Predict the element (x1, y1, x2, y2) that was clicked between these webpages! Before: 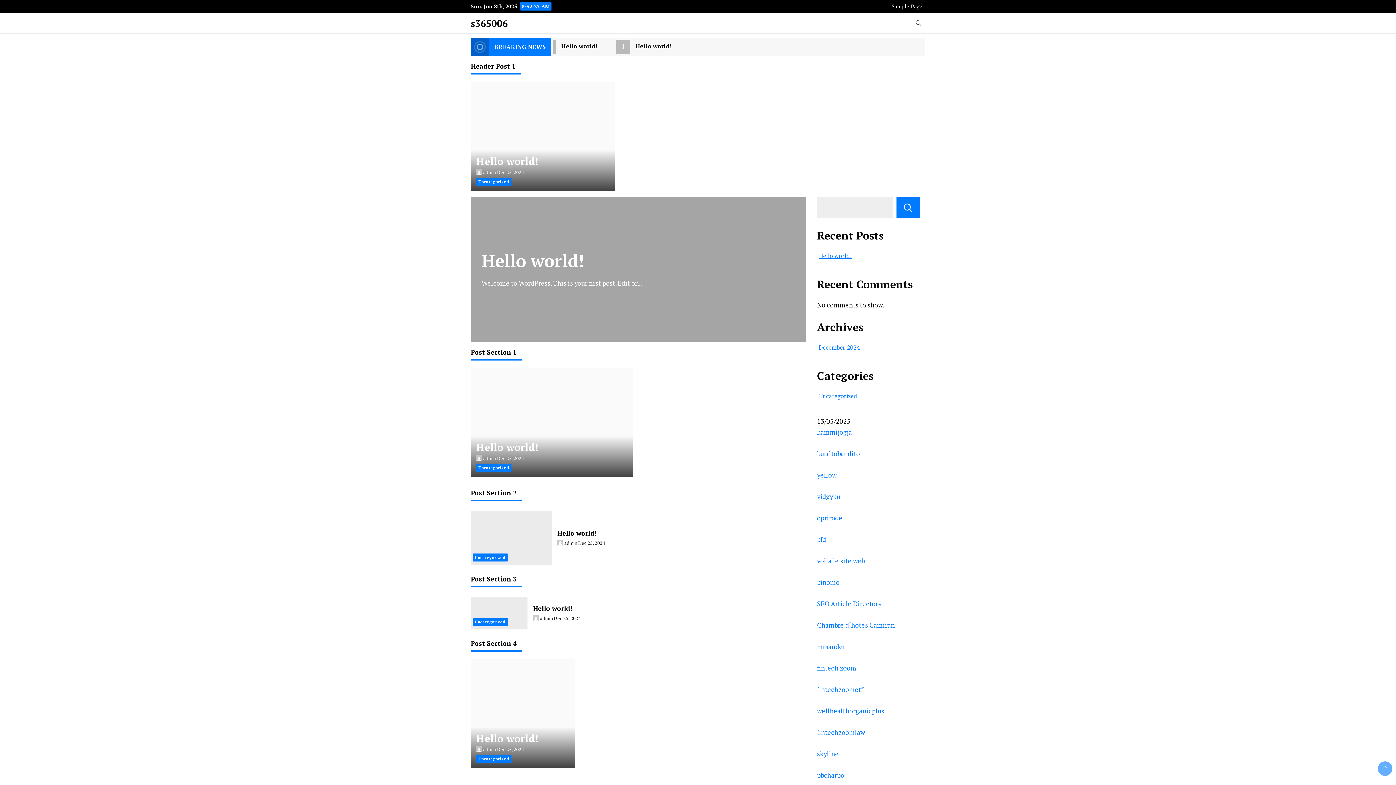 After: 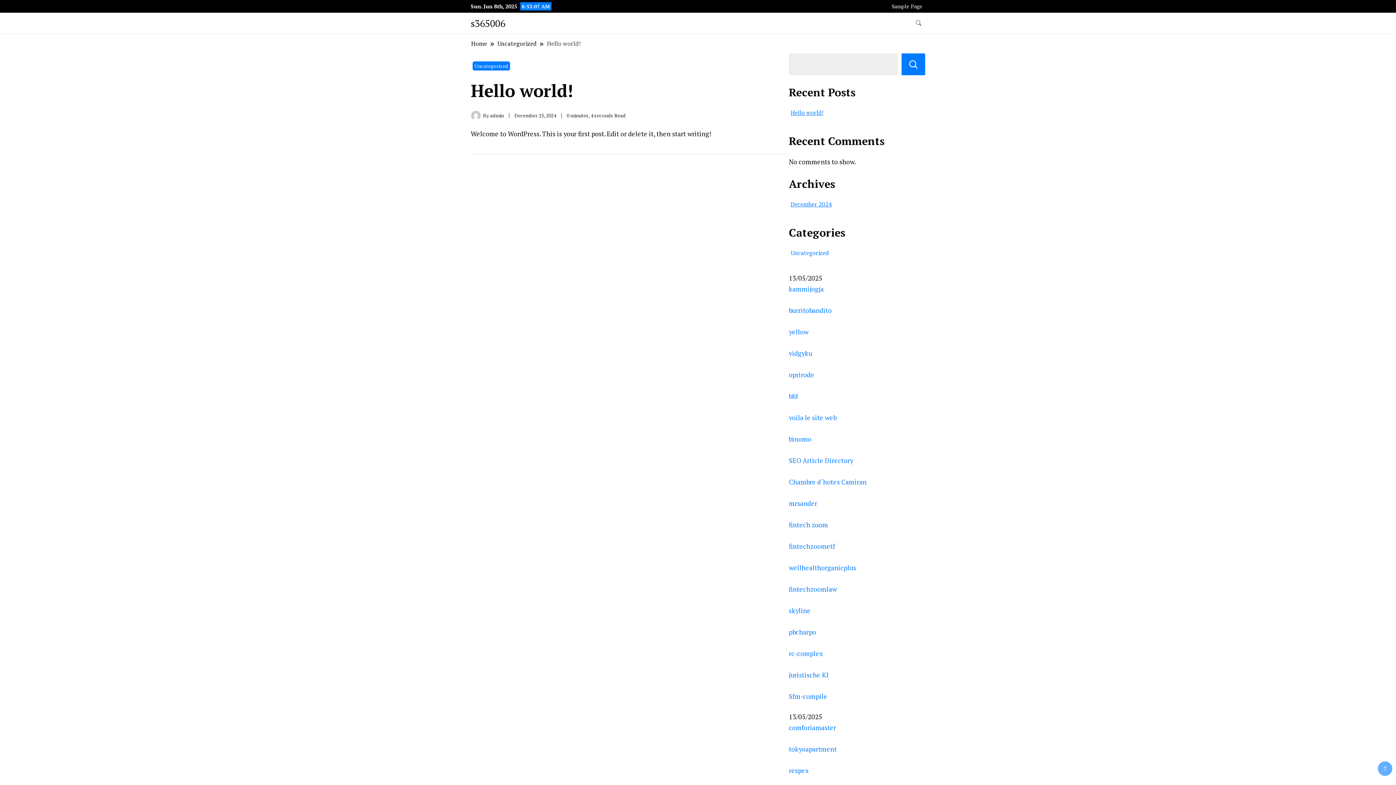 Action: bbox: (819, 252, 851, 260) label: Hello world!